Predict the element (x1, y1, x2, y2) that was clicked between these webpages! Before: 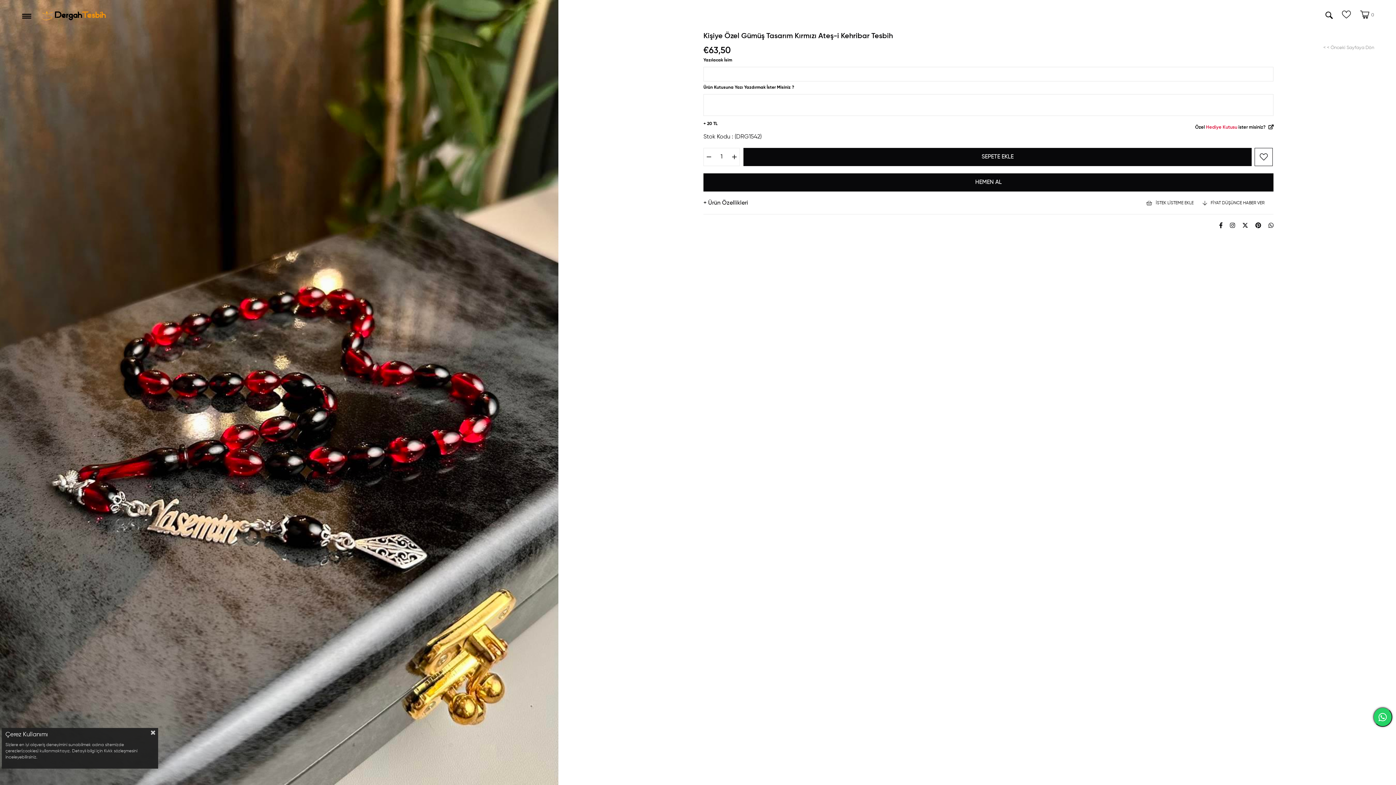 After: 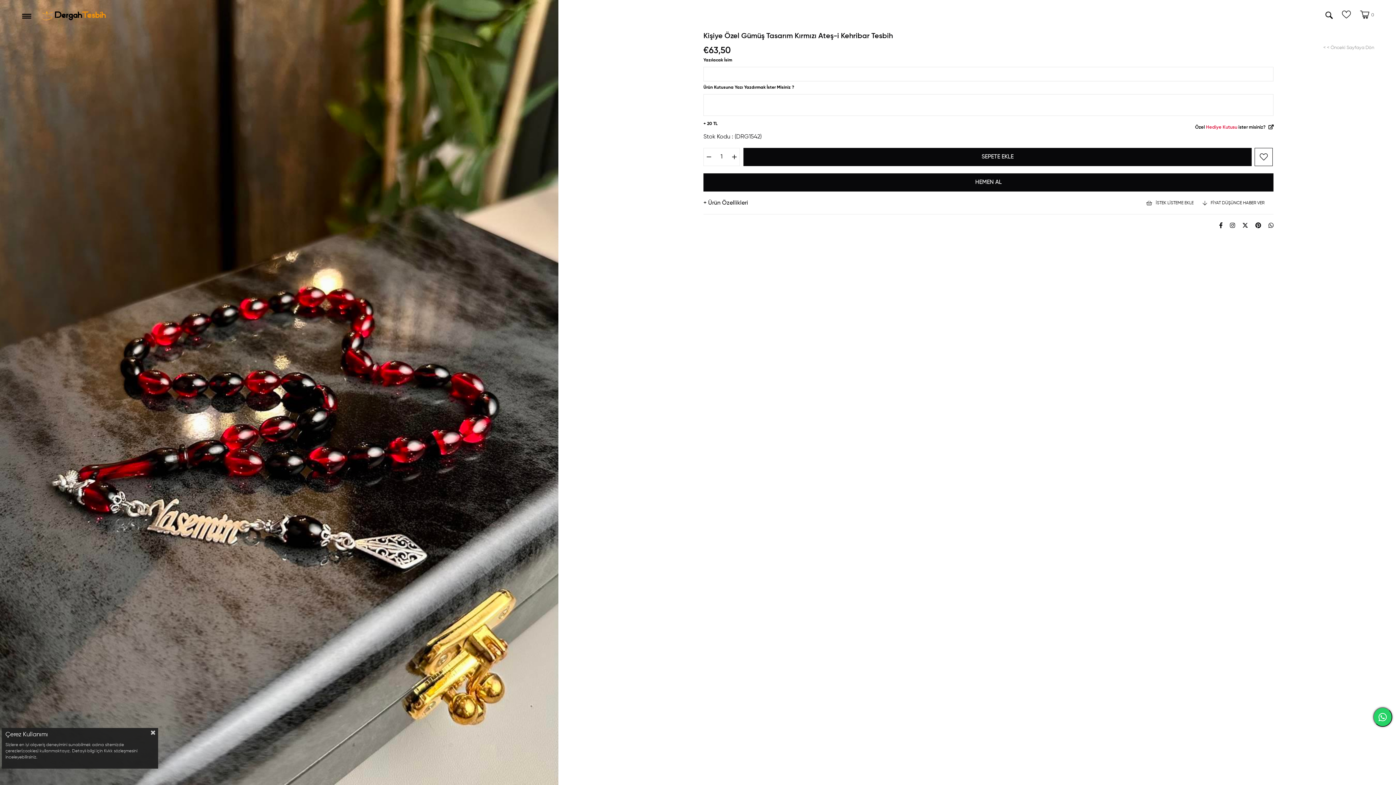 Action: bbox: (703, 148, 714, 166)